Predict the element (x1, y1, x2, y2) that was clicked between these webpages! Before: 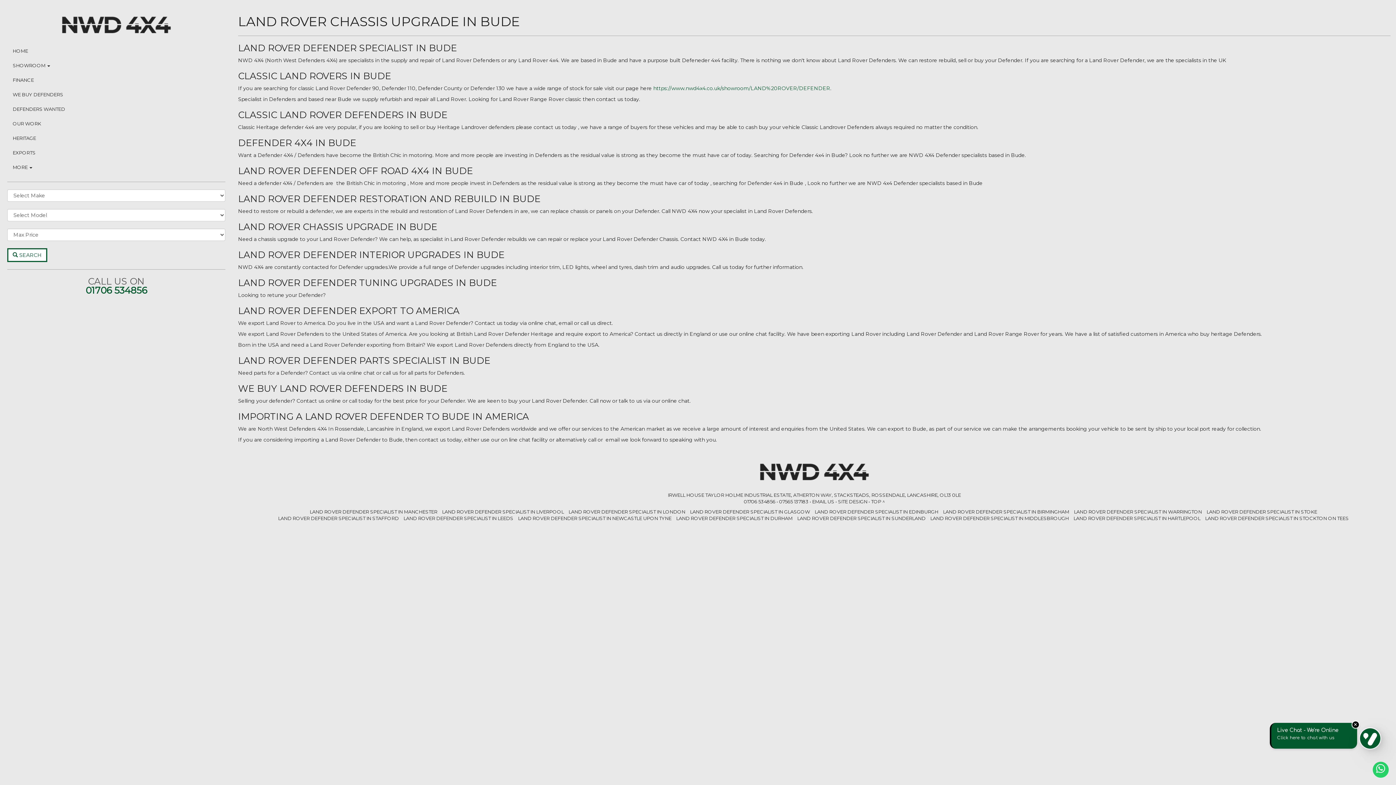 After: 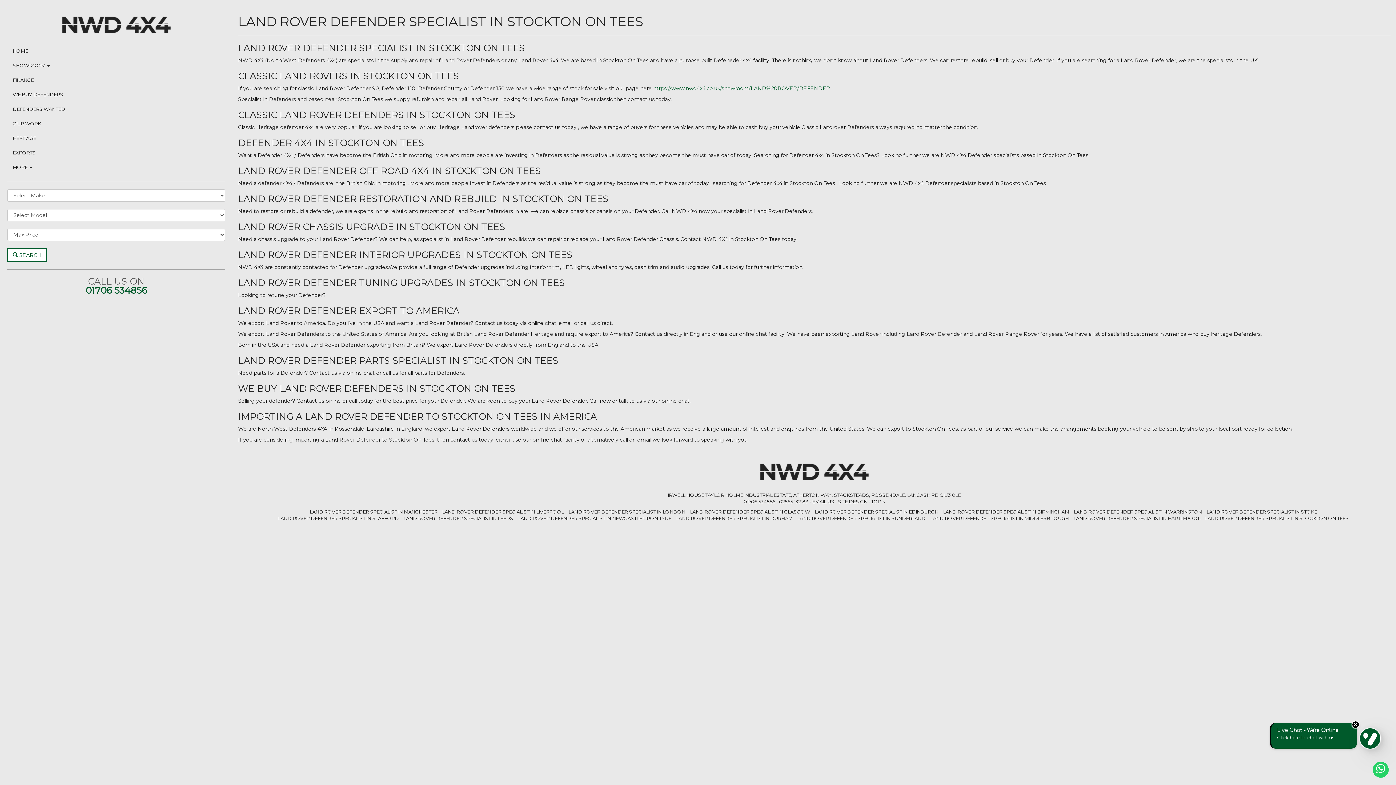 Action: label: LAND ROVER DEFENDER SPECIALIST IN STOCKTON ON TEES bbox: (1205, 515, 1349, 521)